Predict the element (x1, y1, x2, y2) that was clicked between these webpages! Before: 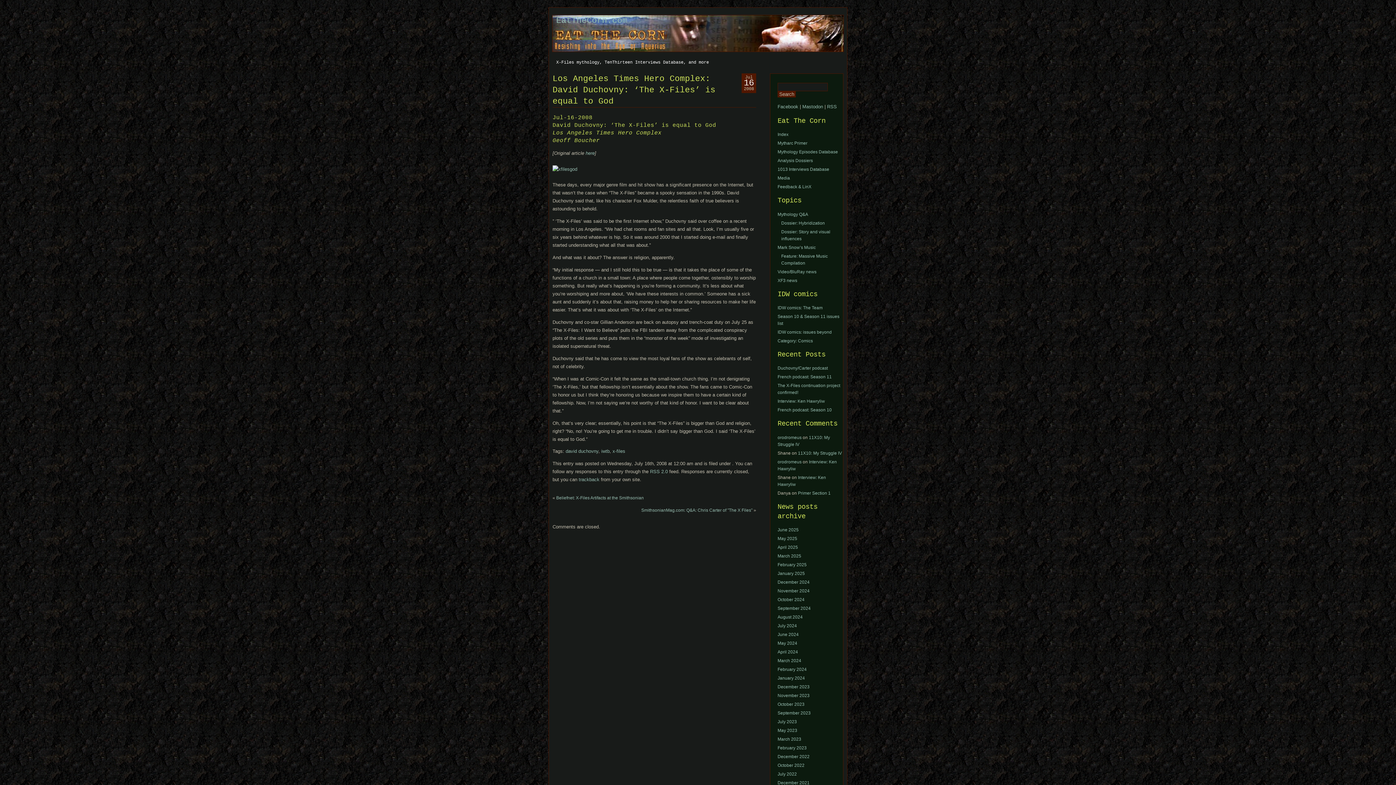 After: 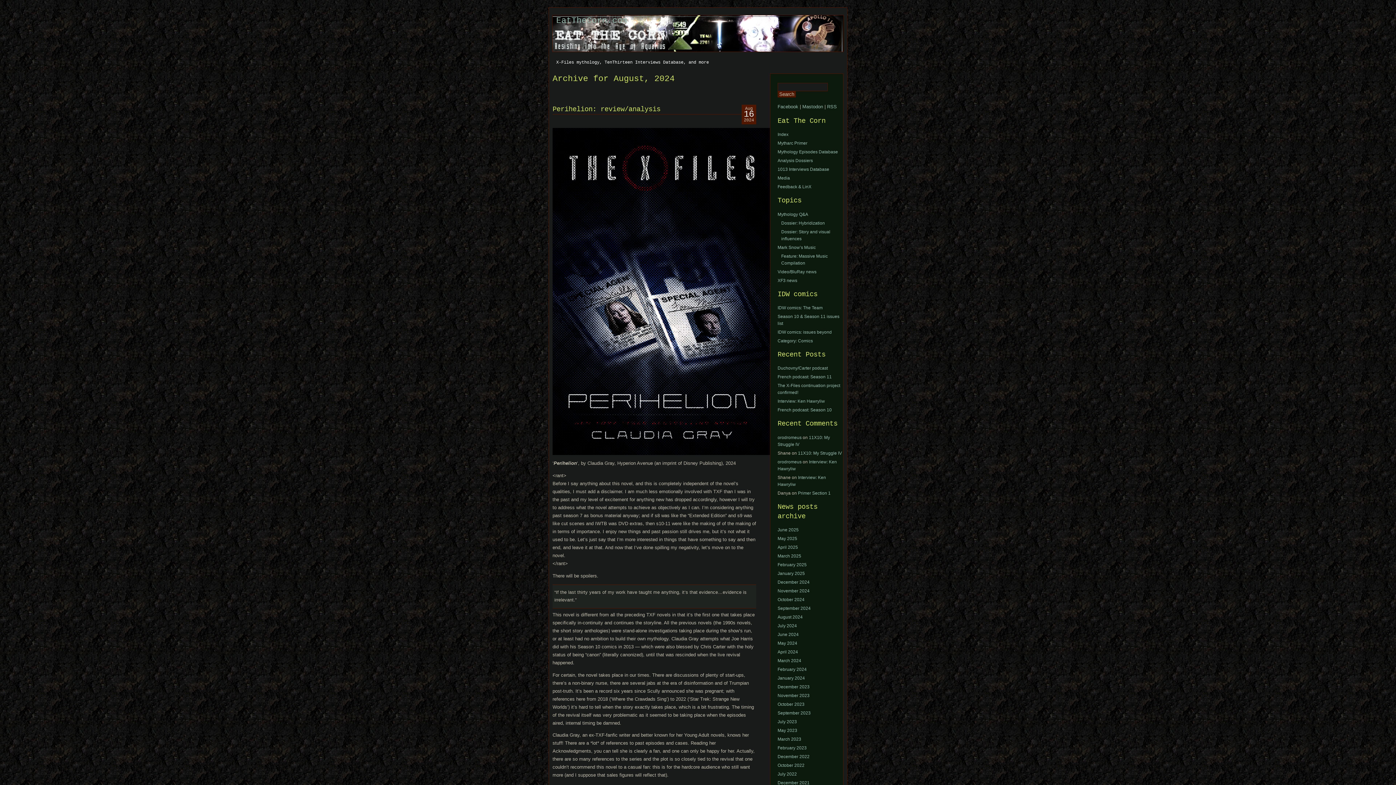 Action: label: August 2024 bbox: (777, 614, 802, 620)